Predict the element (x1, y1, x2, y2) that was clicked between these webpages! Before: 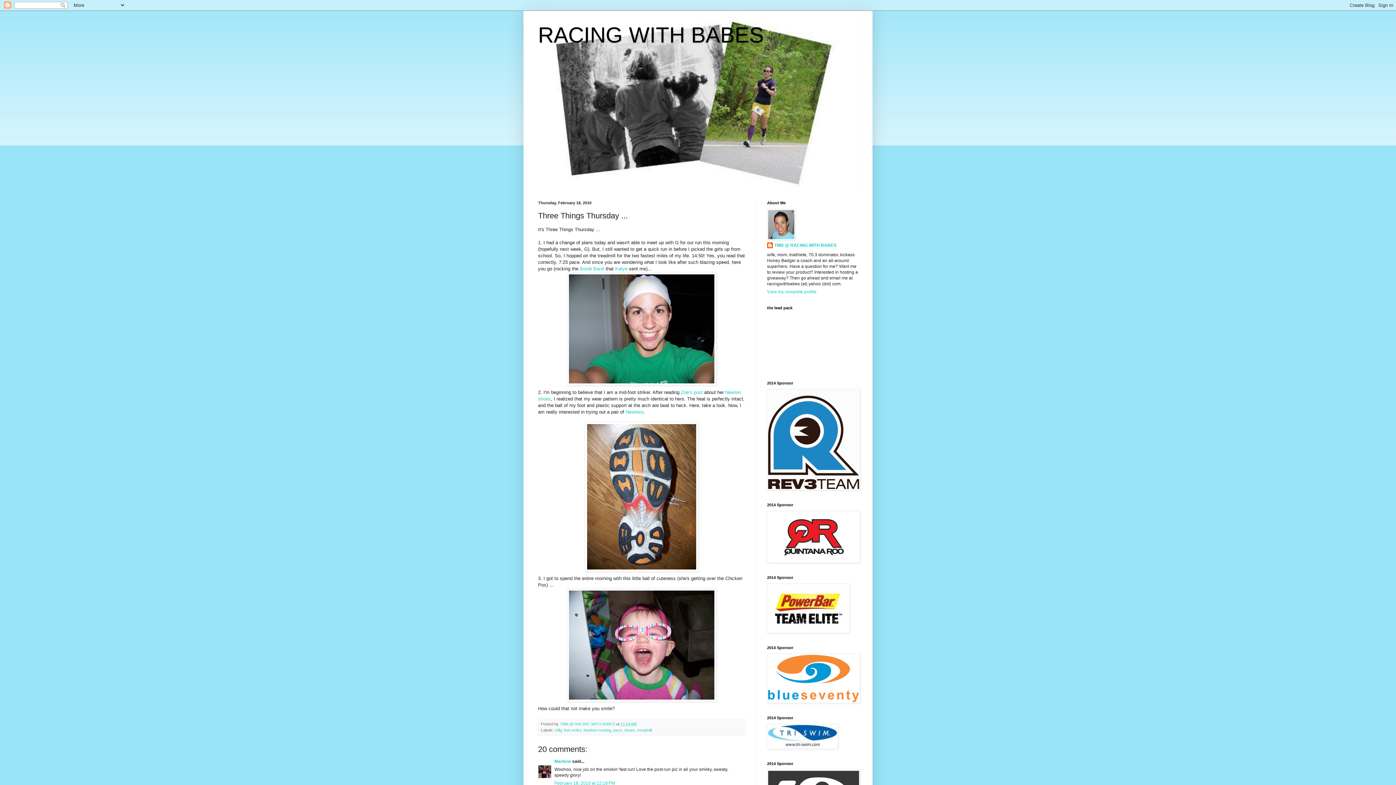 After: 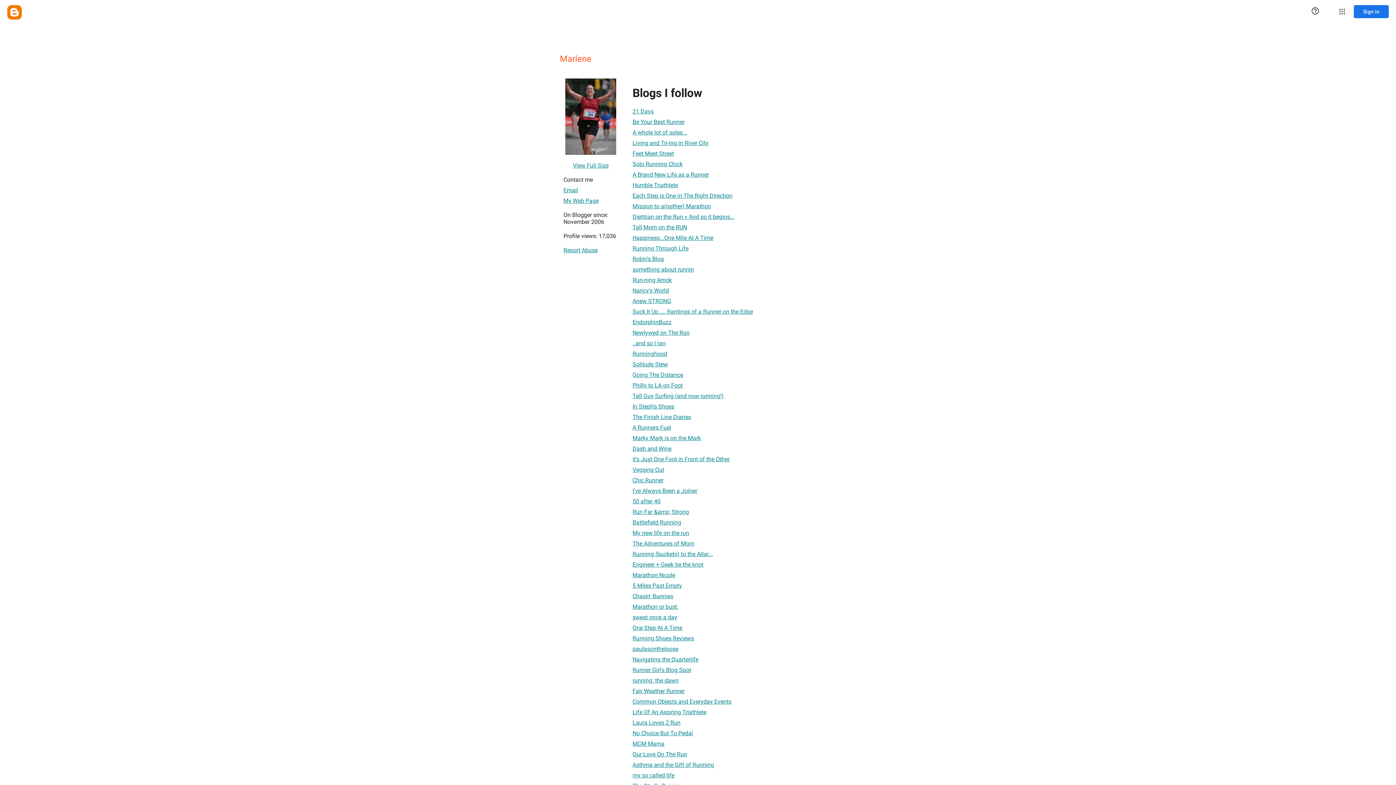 Action: label: Marlene bbox: (554, 759, 571, 764)